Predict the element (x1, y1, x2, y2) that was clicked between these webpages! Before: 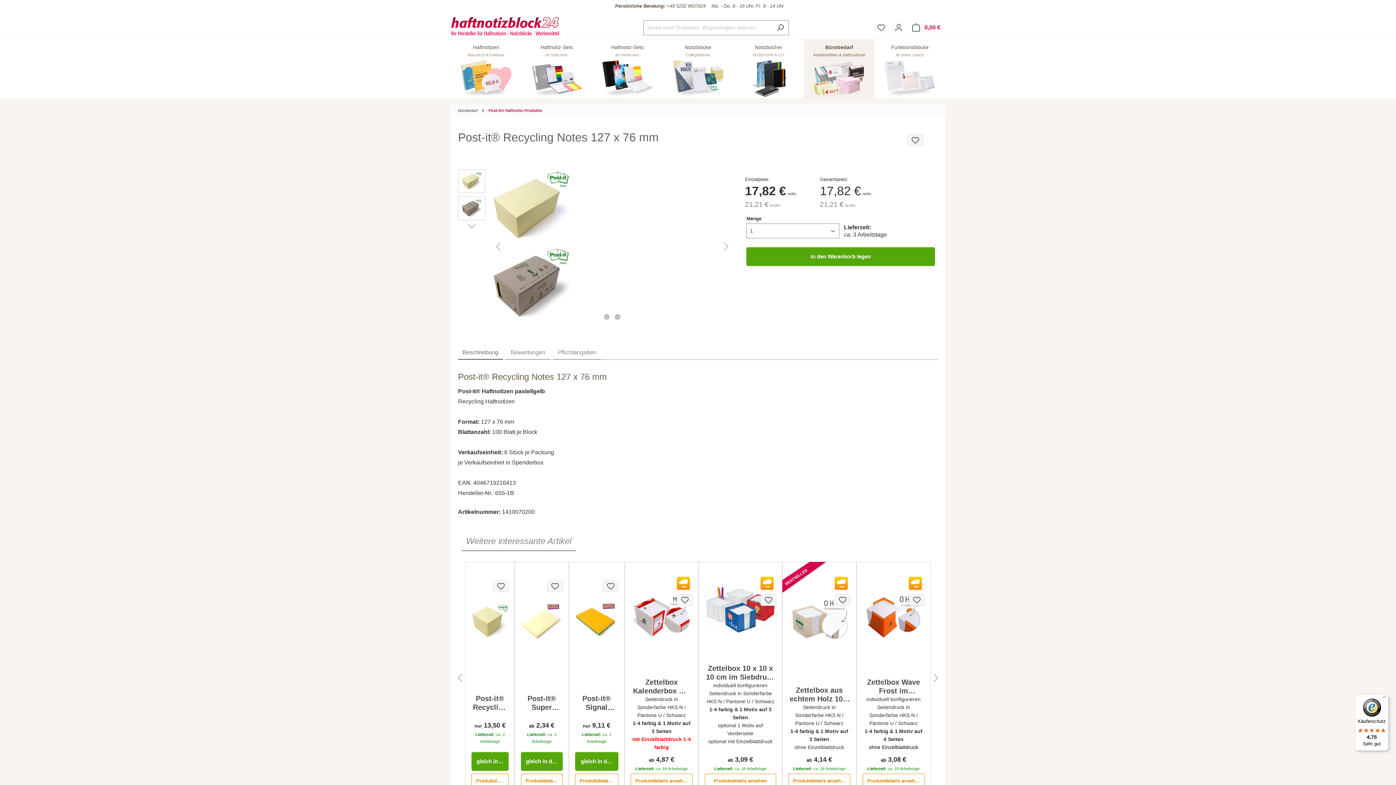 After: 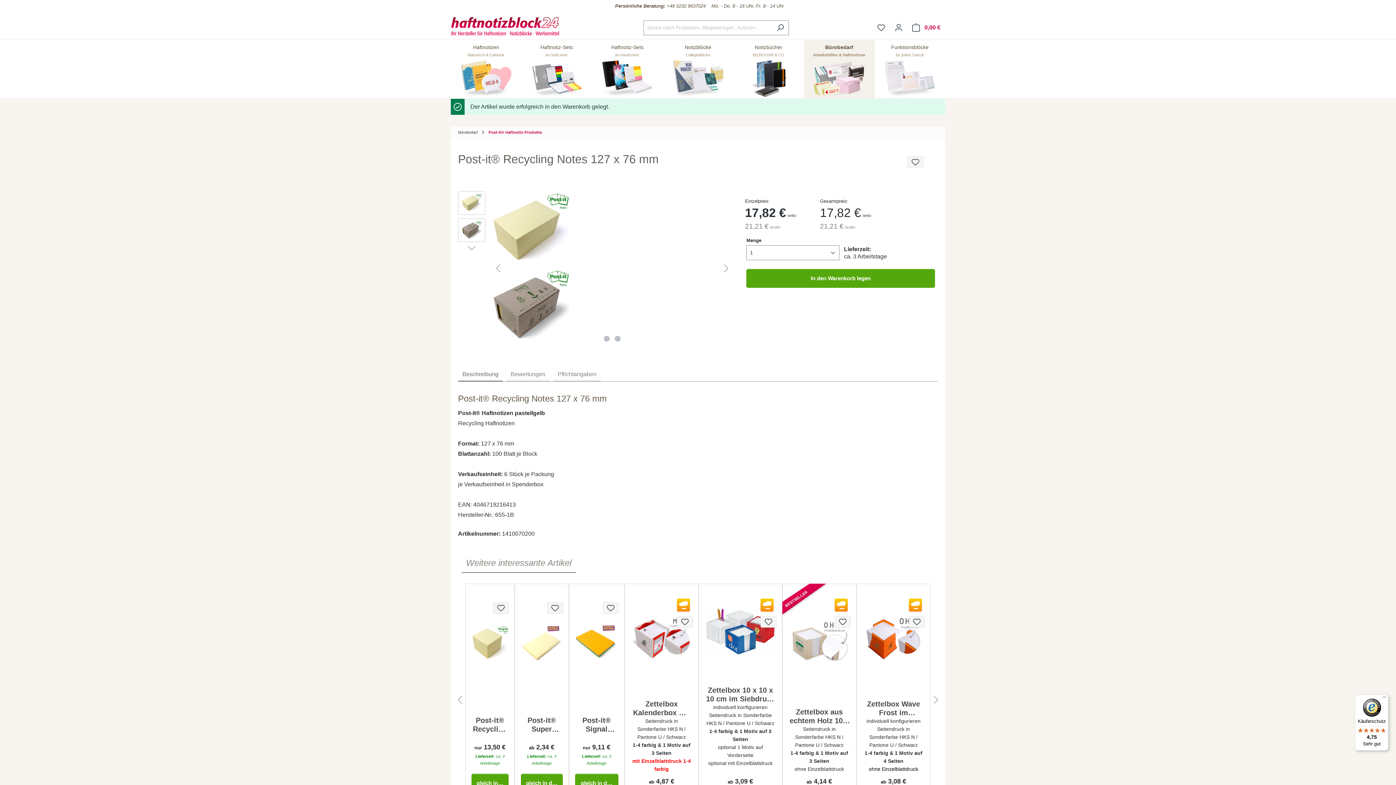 Action: label: In den Warenkorb legen bbox: (746, 247, 935, 266)